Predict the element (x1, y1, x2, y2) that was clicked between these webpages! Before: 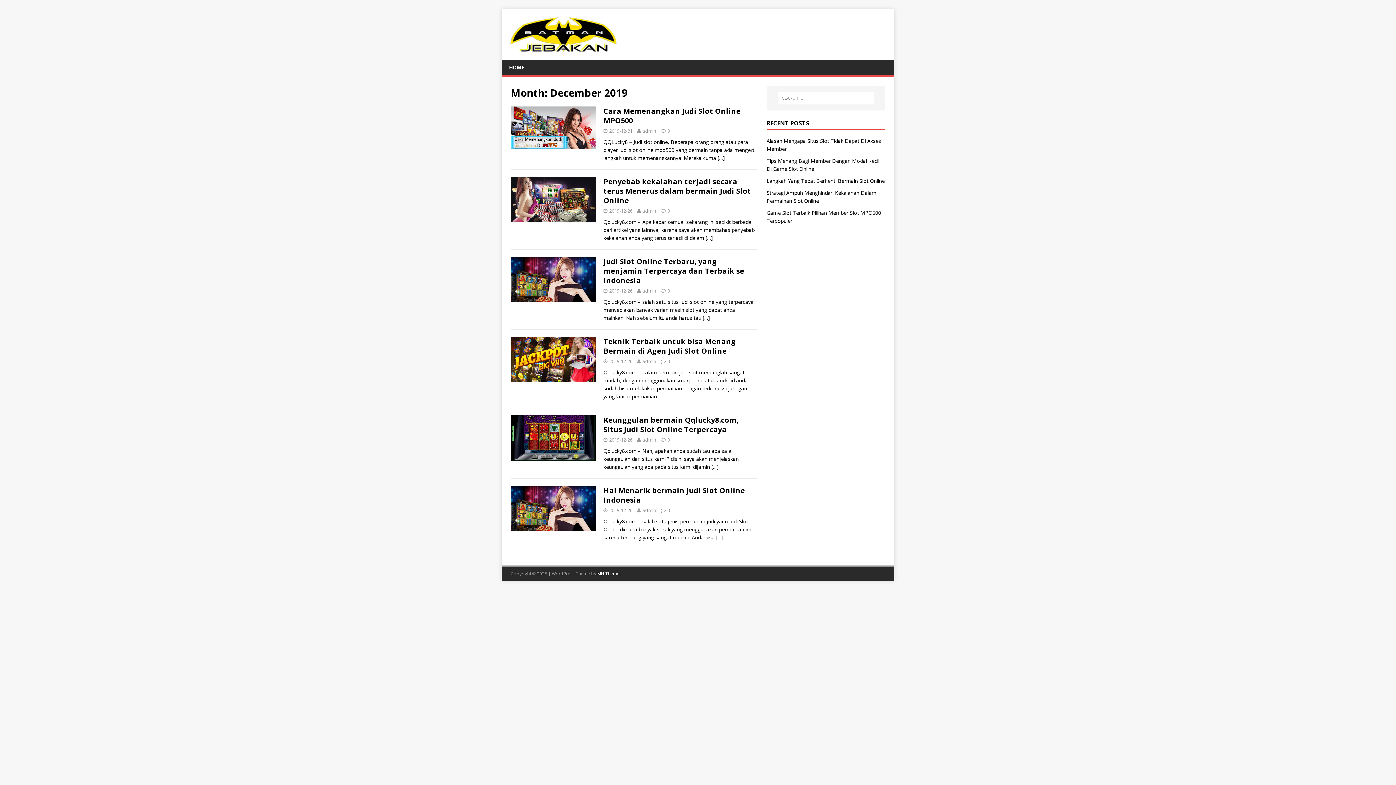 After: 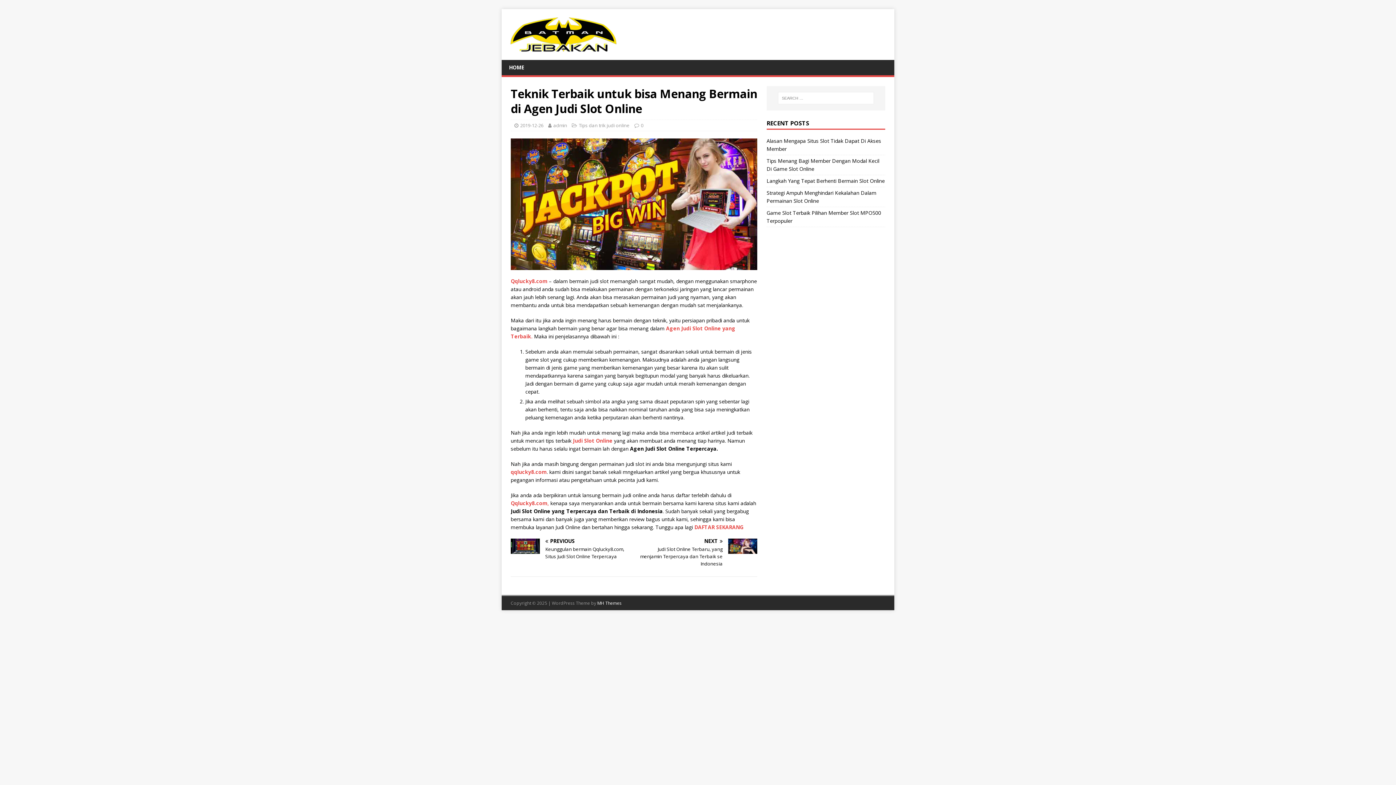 Action: label: […] bbox: (658, 393, 665, 400)